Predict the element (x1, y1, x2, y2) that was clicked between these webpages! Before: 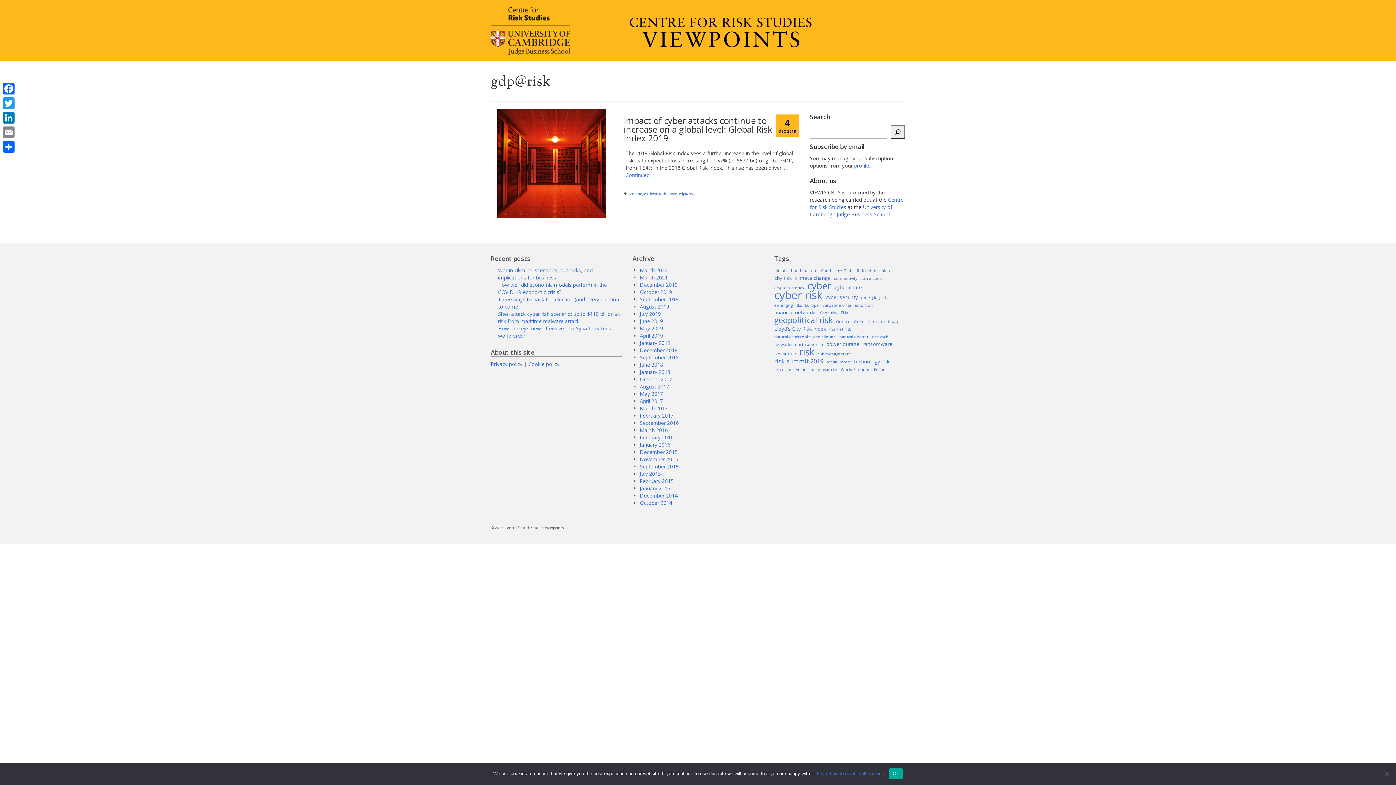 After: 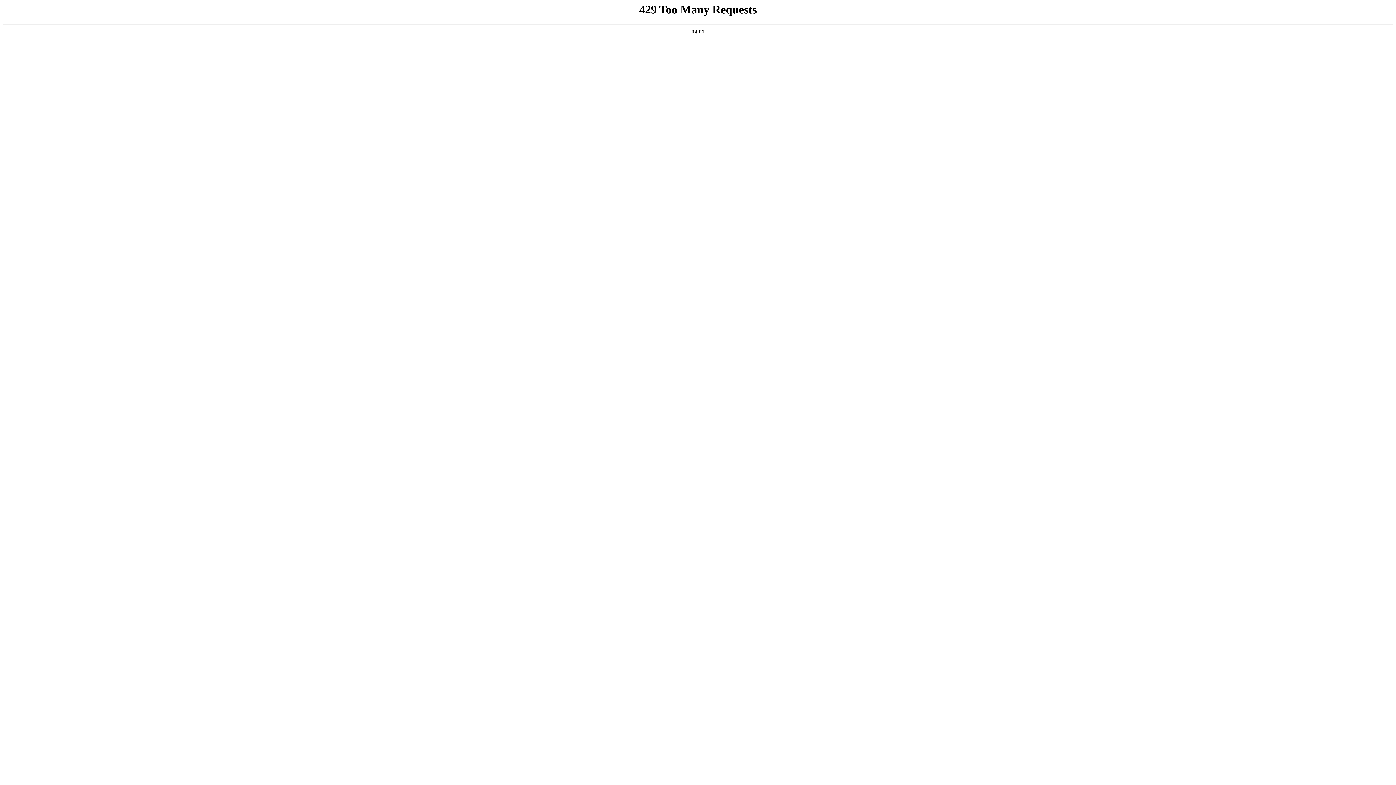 Action: label: Impact of cyber attacks continue to increase on a global level: Global Risk Index 2019 bbox: (623, 116, 799, 142)